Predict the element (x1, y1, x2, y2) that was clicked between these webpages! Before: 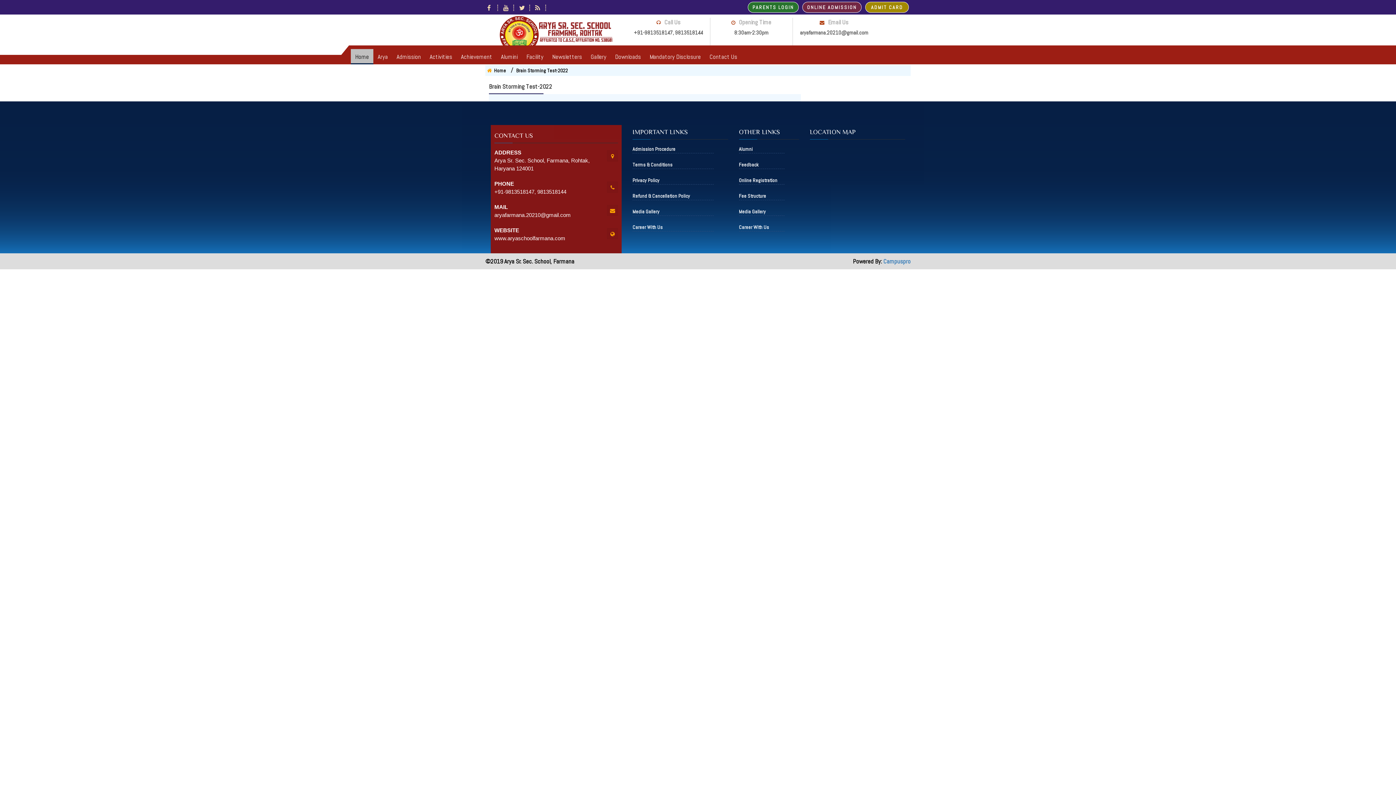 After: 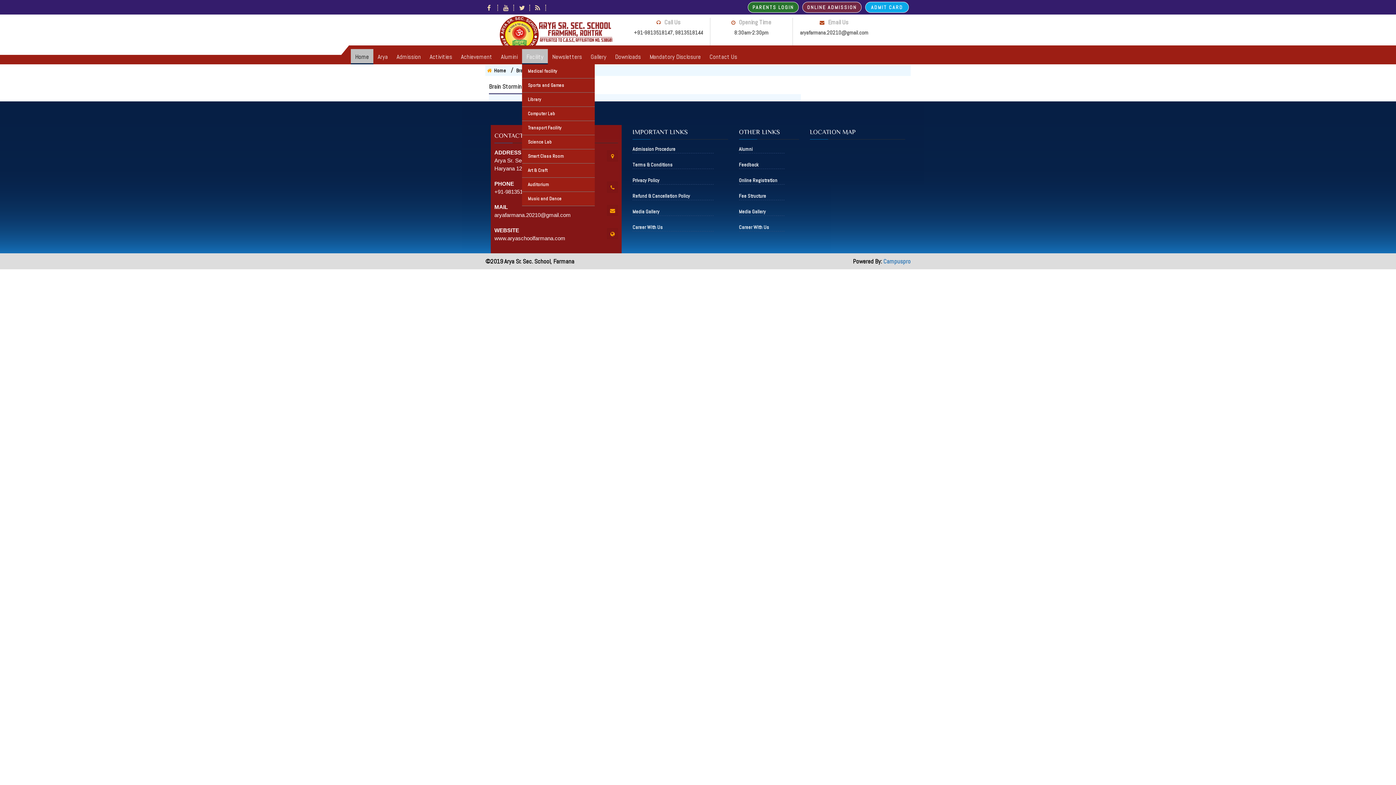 Action: bbox: (522, 49, 548, 64) label: Facility